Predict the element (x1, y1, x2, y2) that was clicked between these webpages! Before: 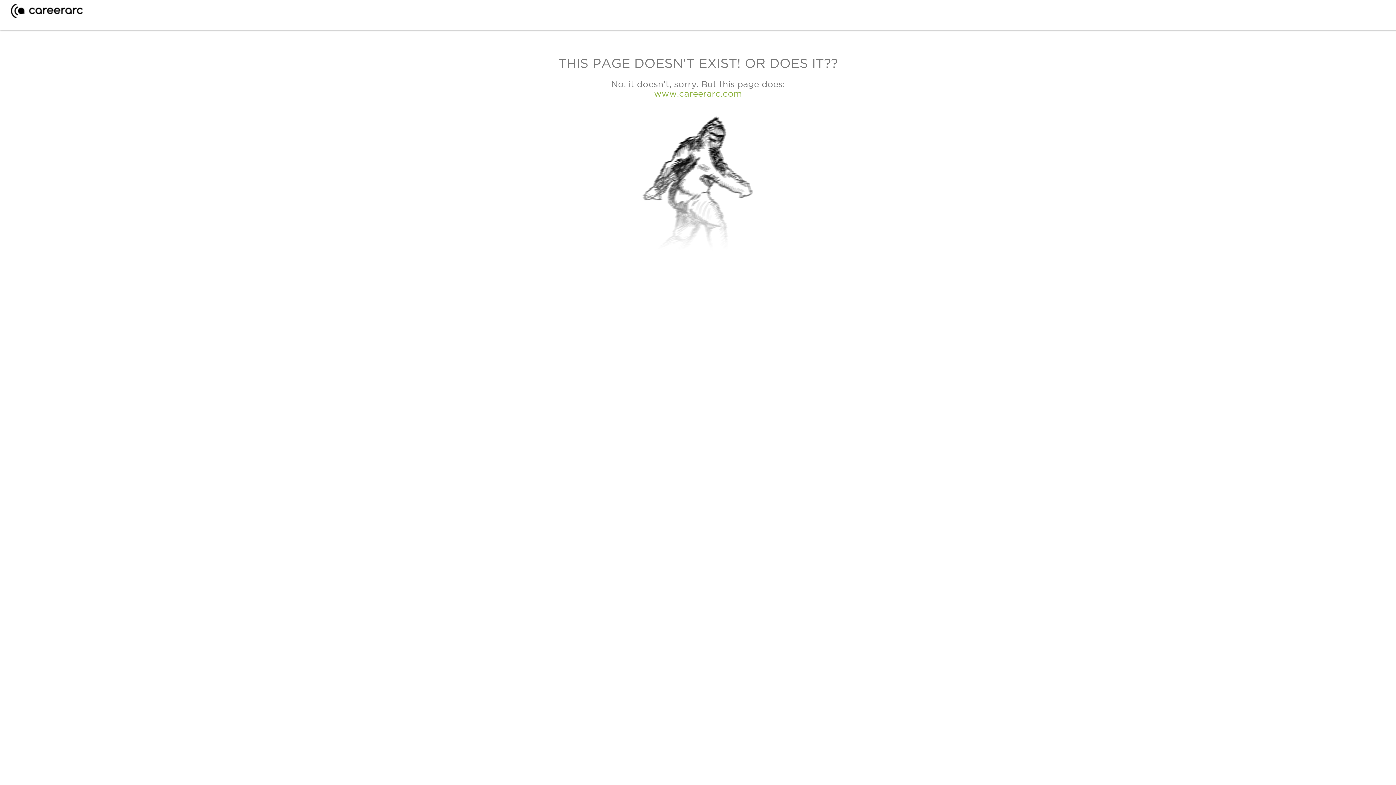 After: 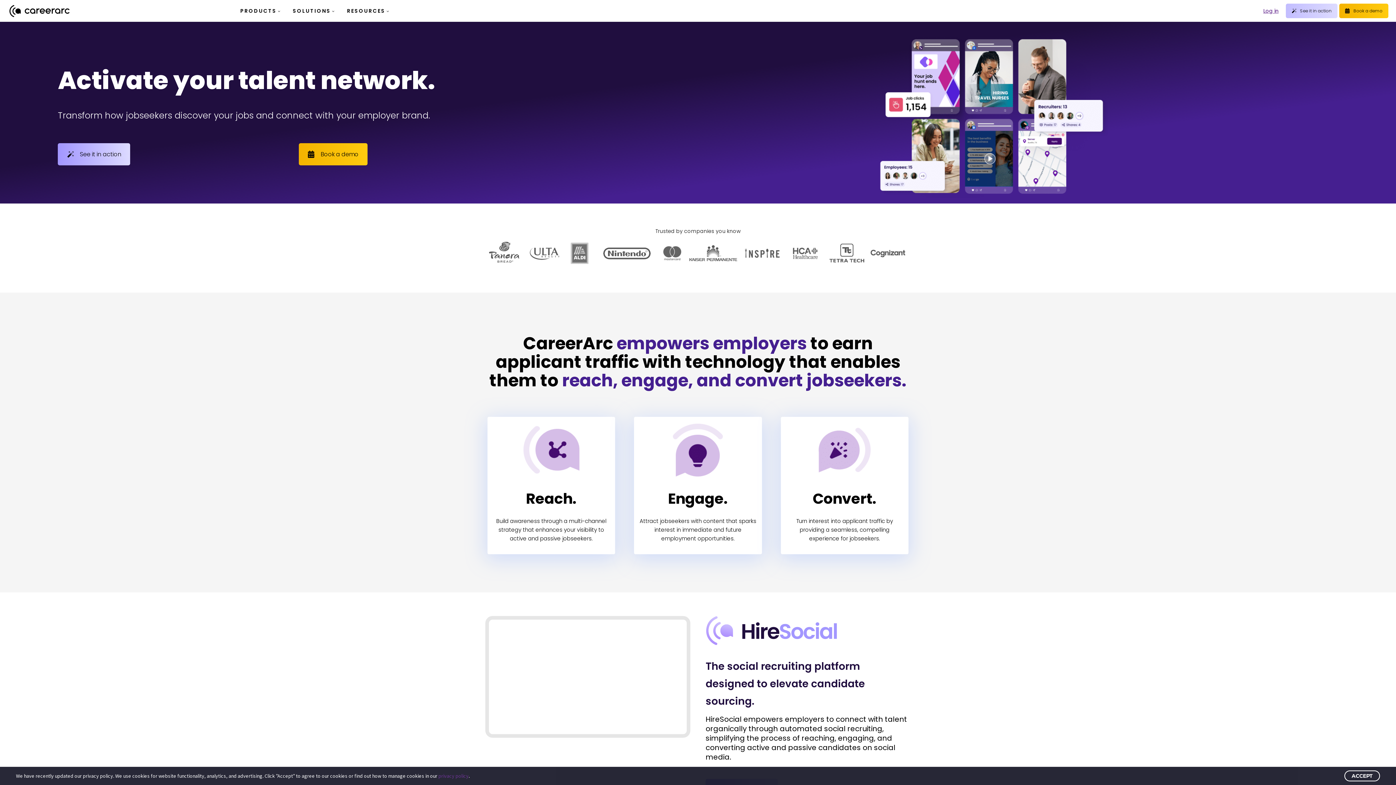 Action: bbox: (654, 88, 742, 98) label: www.careerarc.com